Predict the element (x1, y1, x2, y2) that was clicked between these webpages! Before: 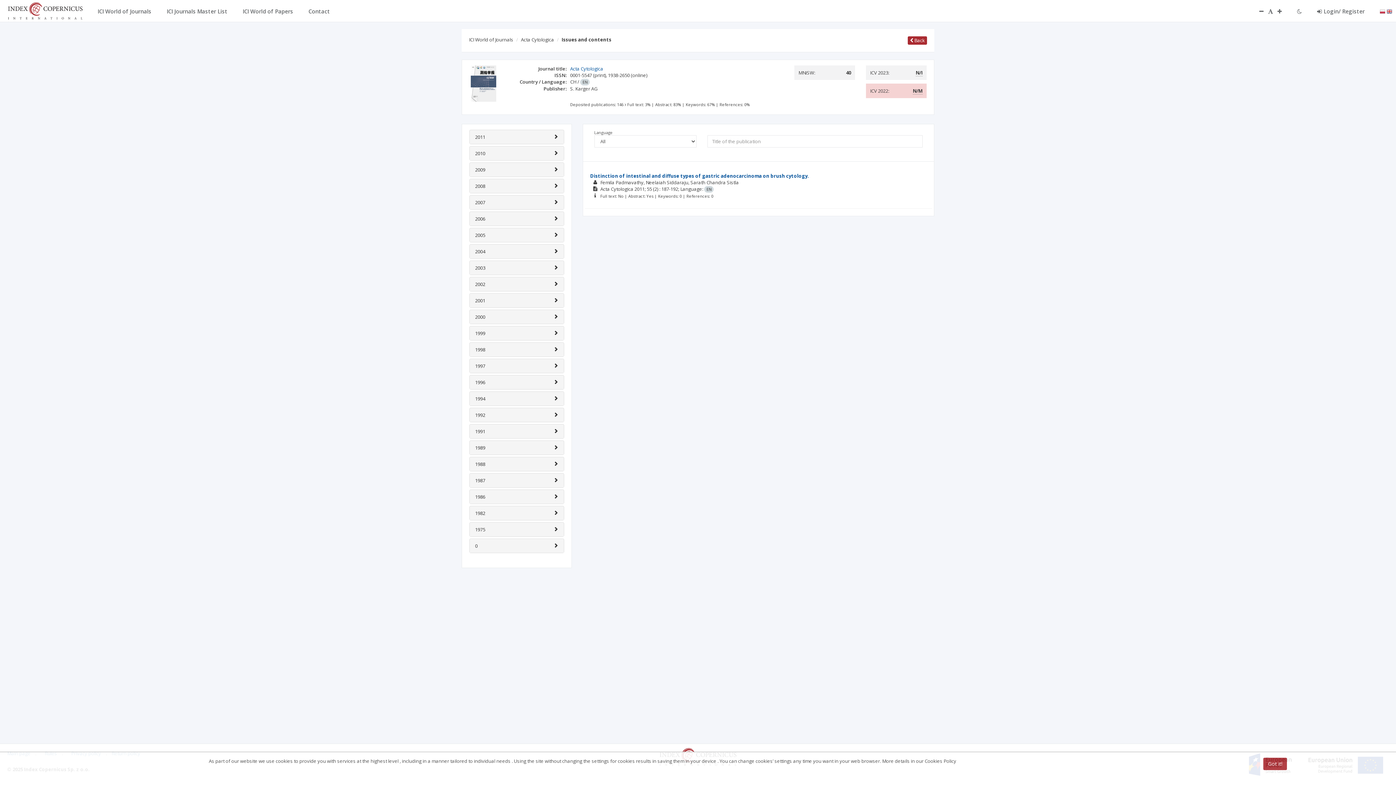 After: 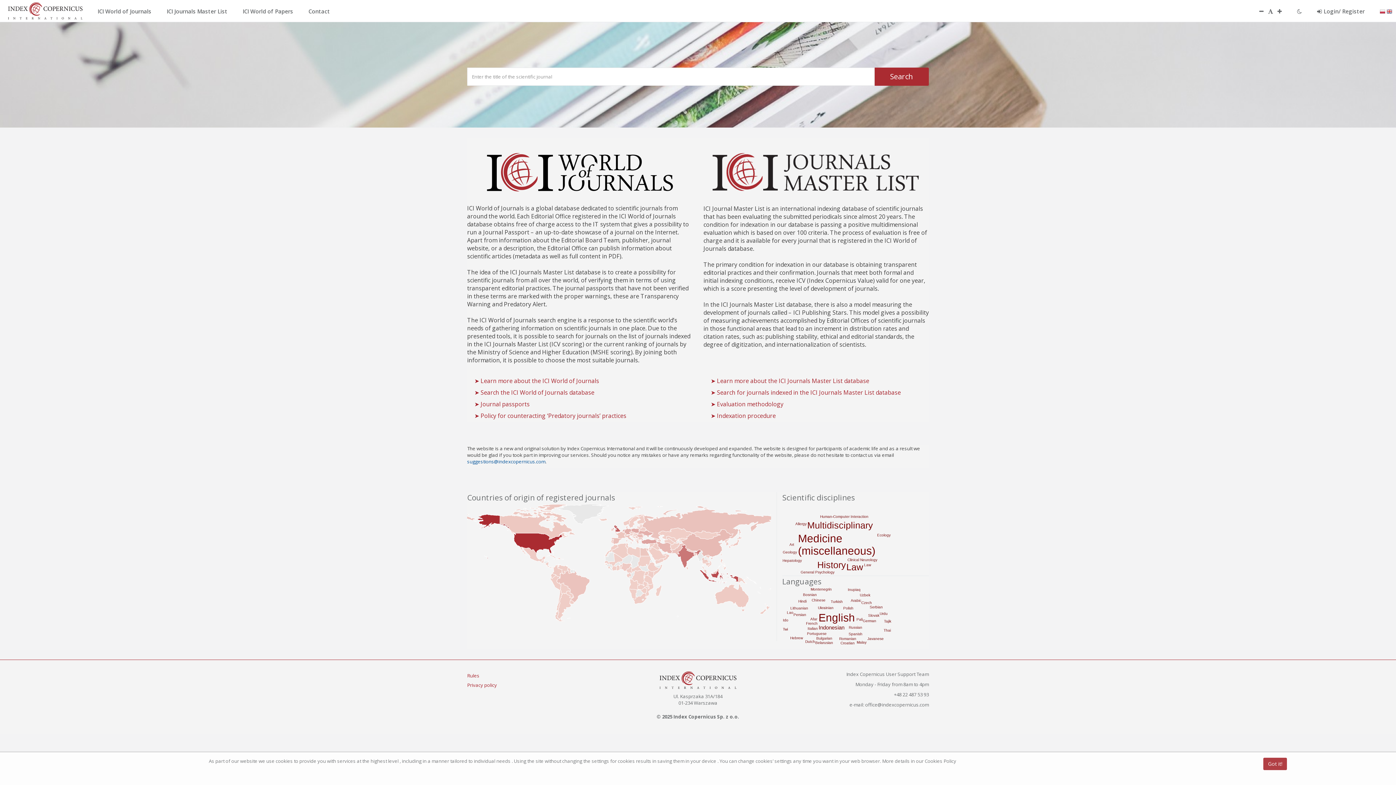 Action: bbox: (0, 7, 90, 13)